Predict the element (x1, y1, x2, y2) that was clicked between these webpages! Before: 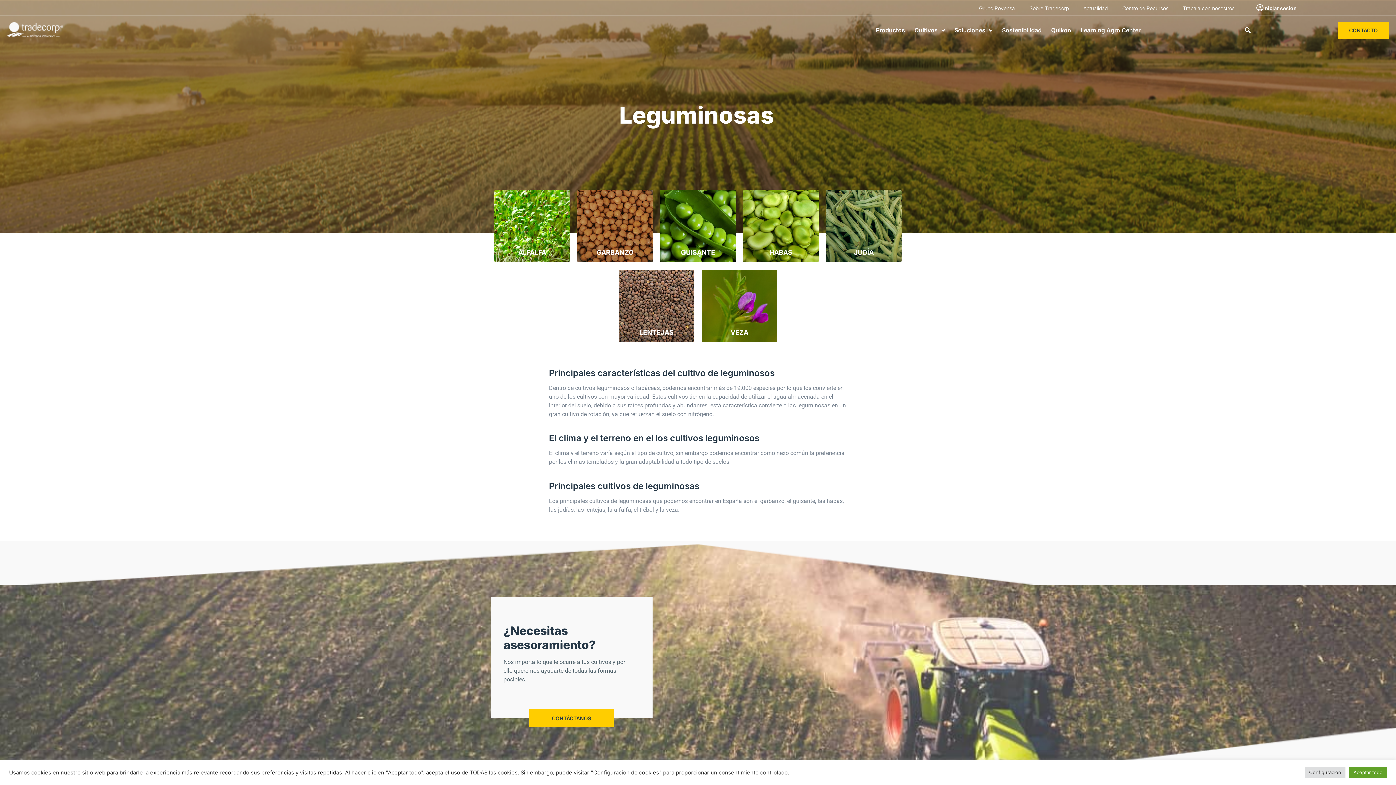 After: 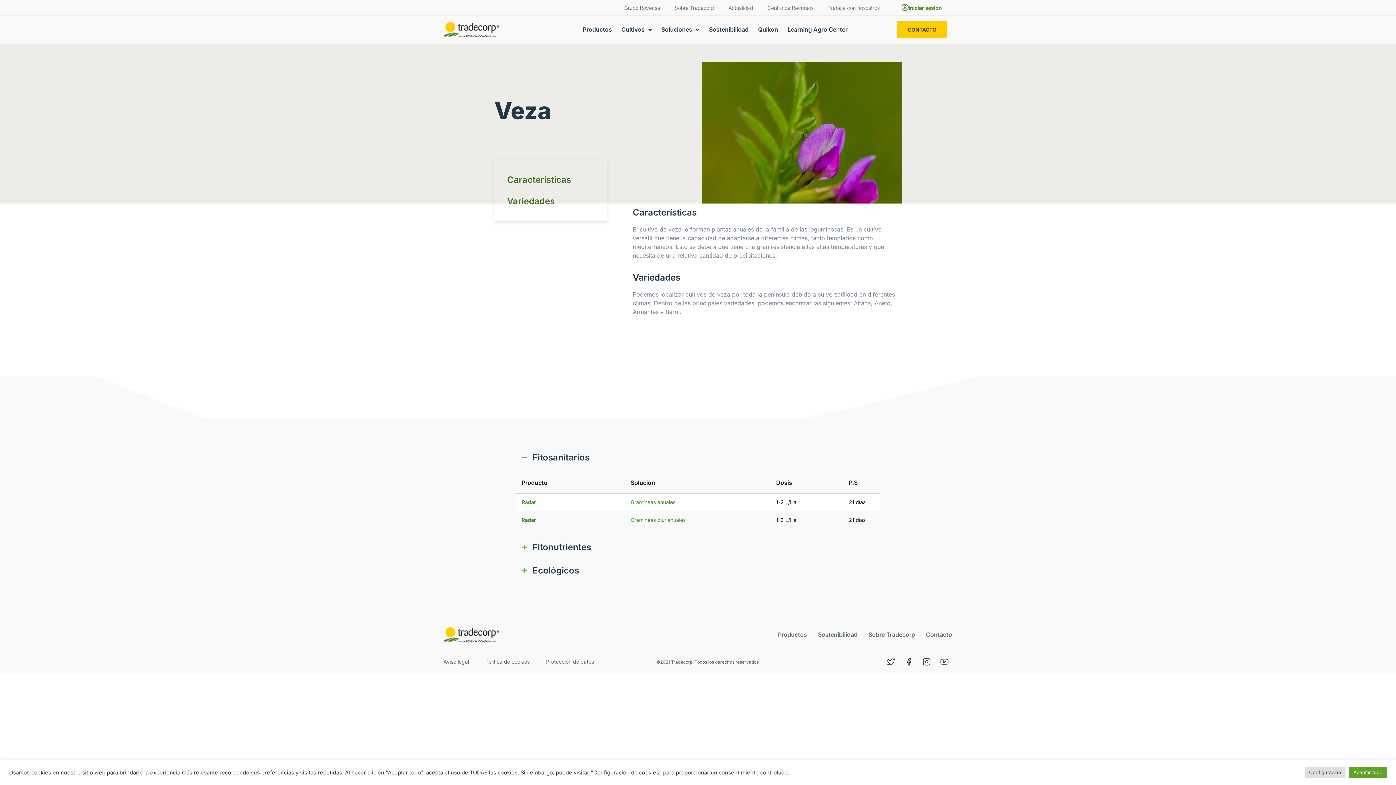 Action: label: VEZA bbox: (730, 328, 748, 336)